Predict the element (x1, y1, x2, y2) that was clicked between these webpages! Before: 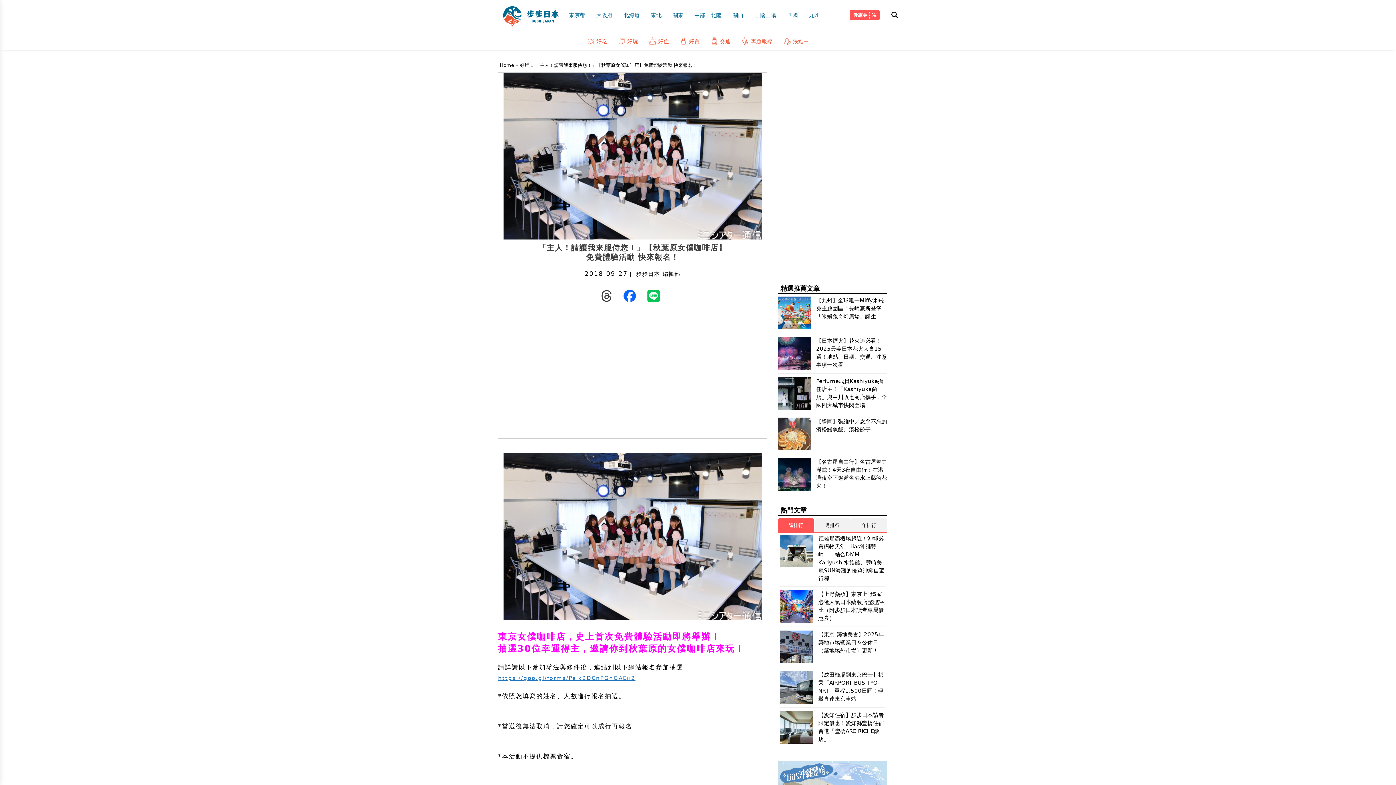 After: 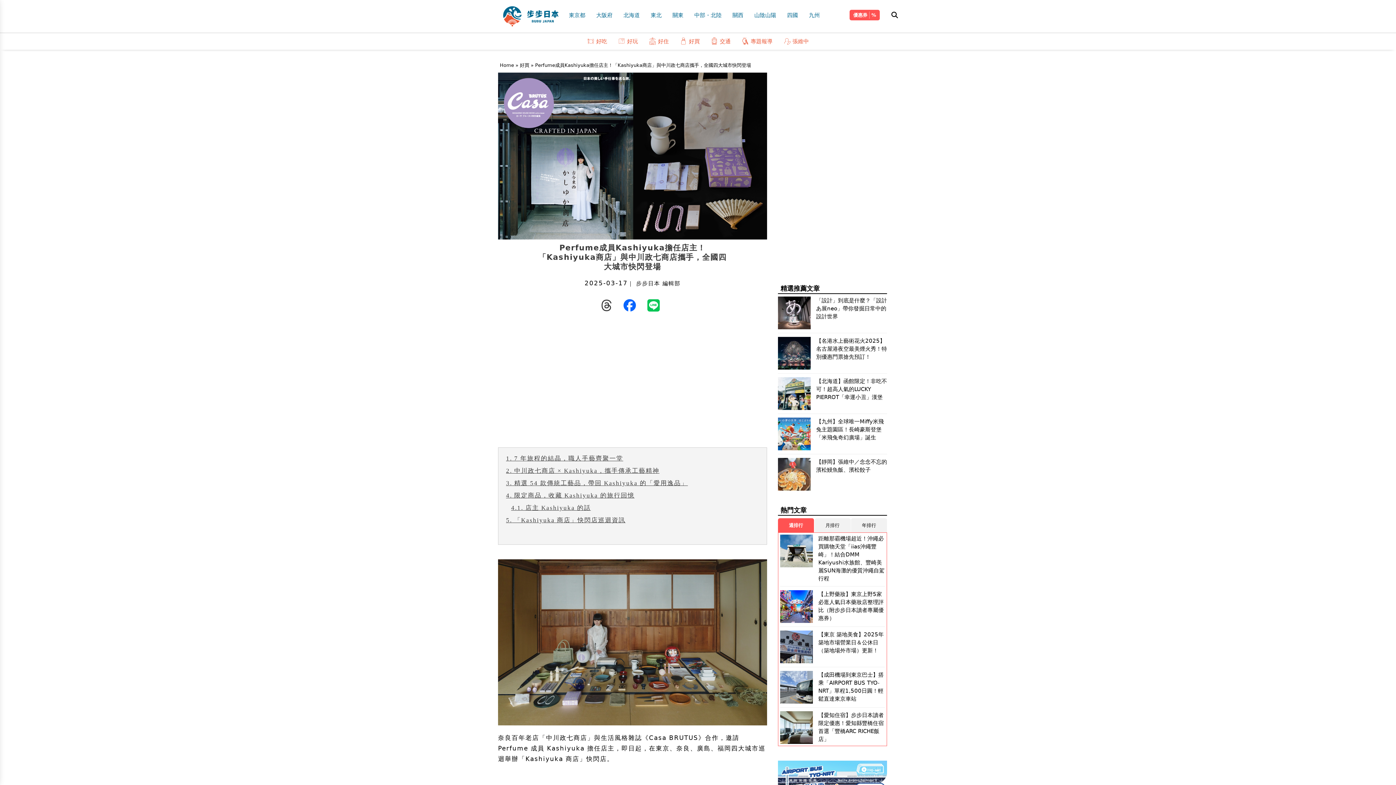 Action: label: Perfume成員Kashiyuka擔任店主！「Kashiyuka商店」與中川政七商店攜手，全國四大城市快閃登場 bbox: (778, 377, 887, 410)